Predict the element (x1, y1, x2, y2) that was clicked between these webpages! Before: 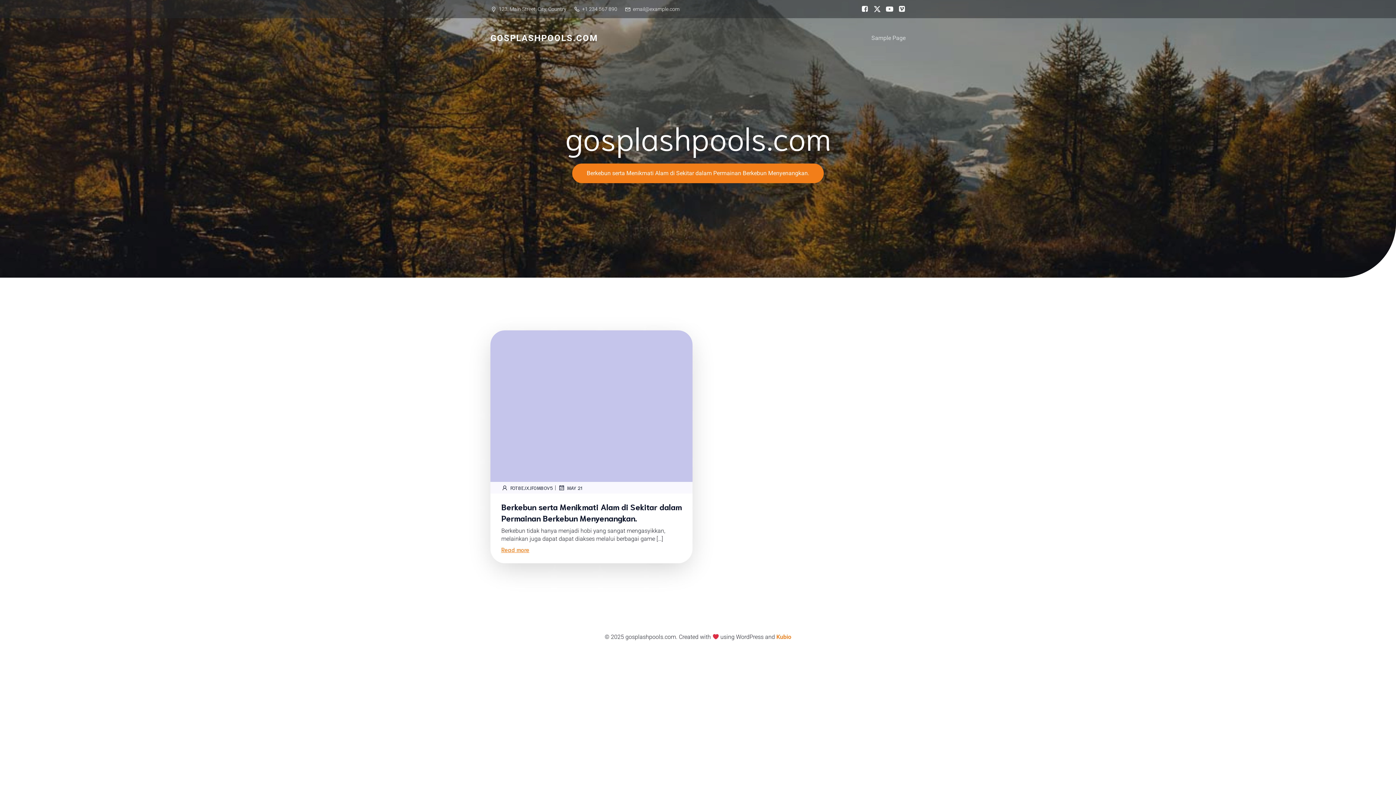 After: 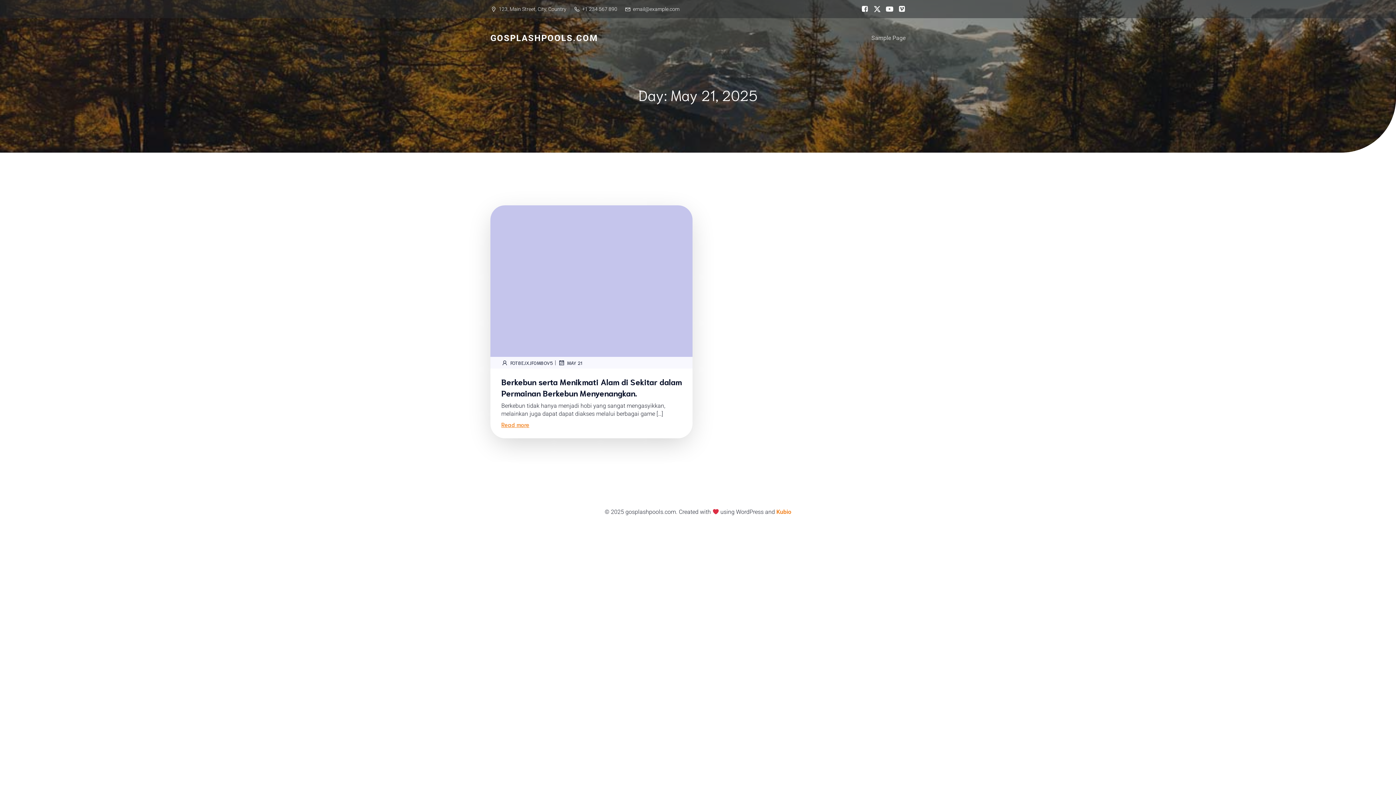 Action: label: MAY 21 bbox: (558, 484, 582, 491)